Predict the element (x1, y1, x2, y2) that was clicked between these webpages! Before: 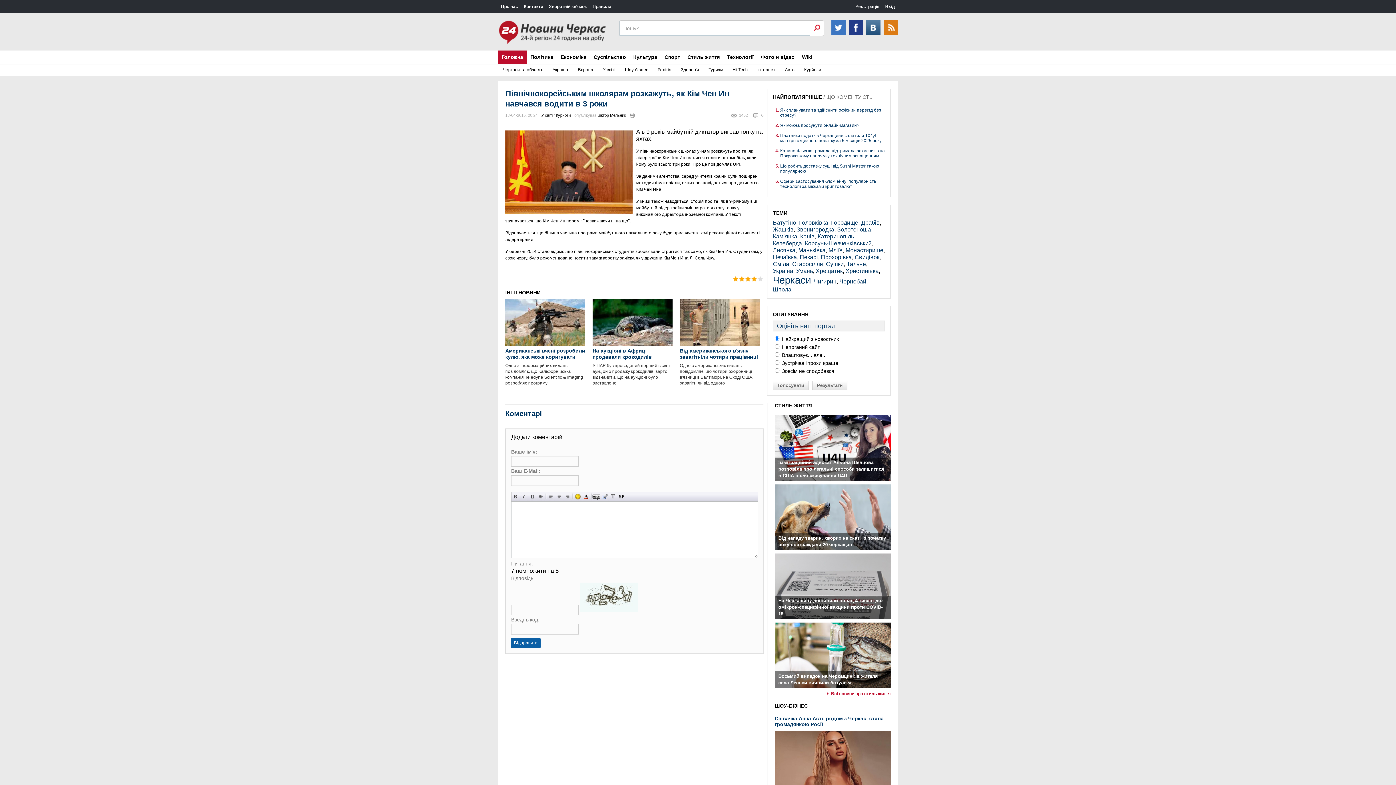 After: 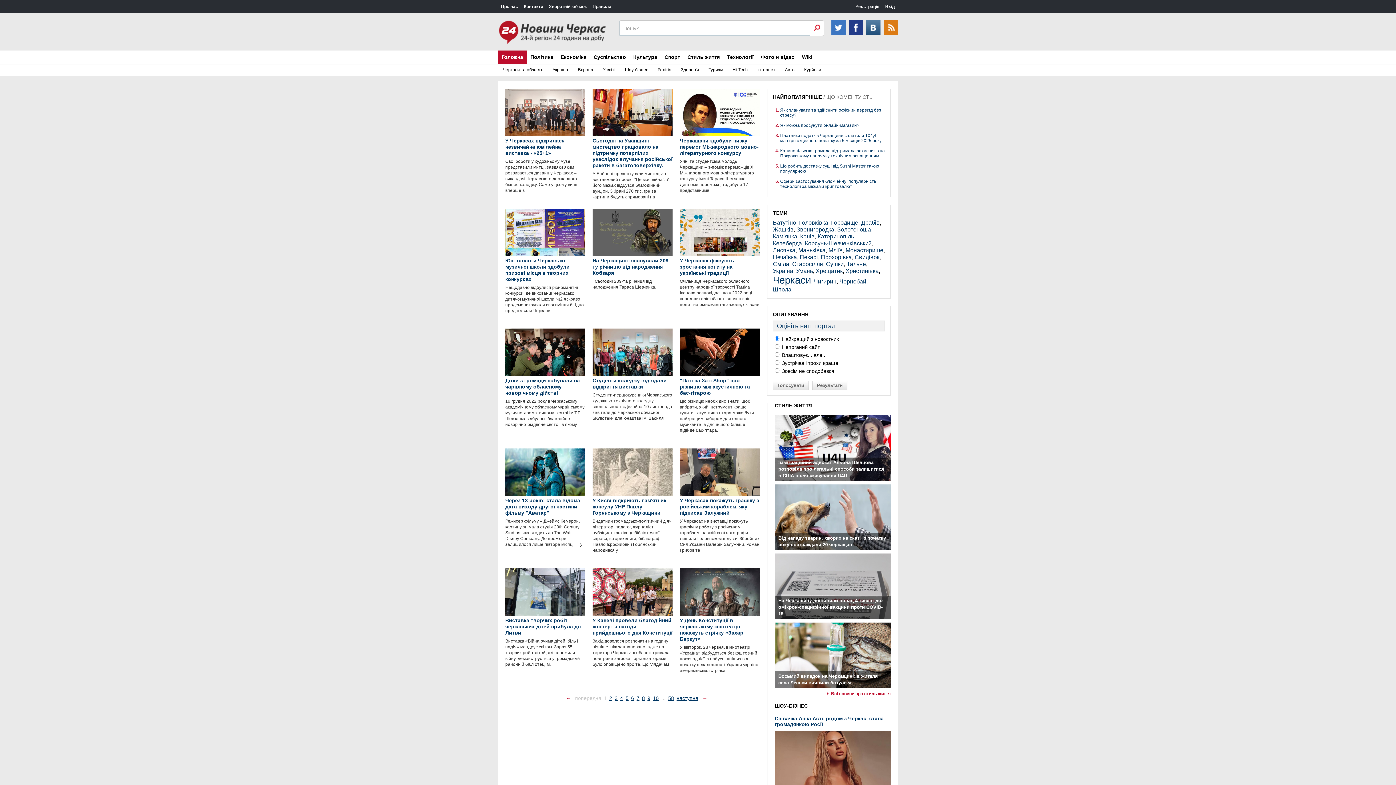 Action: bbox: (629, 50, 661, 64) label: Культура